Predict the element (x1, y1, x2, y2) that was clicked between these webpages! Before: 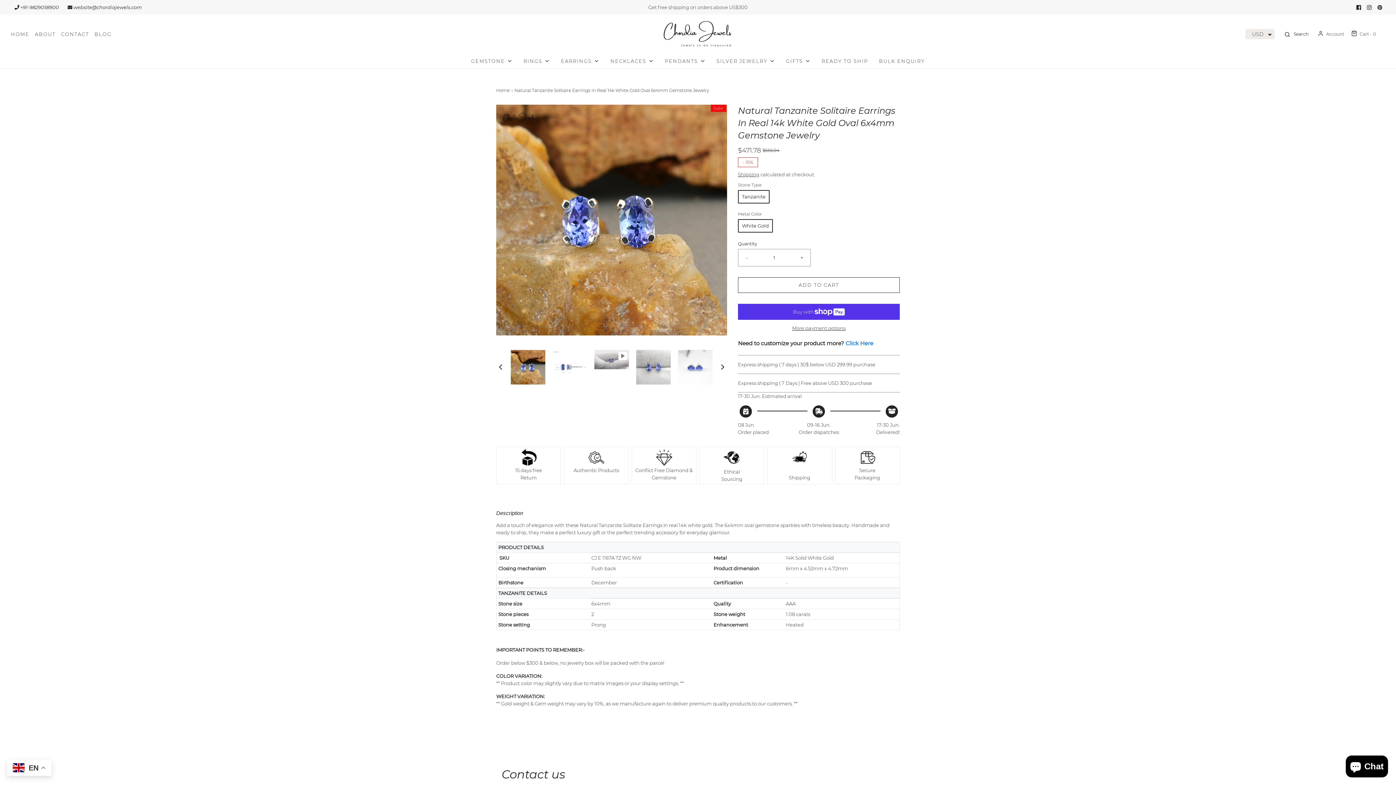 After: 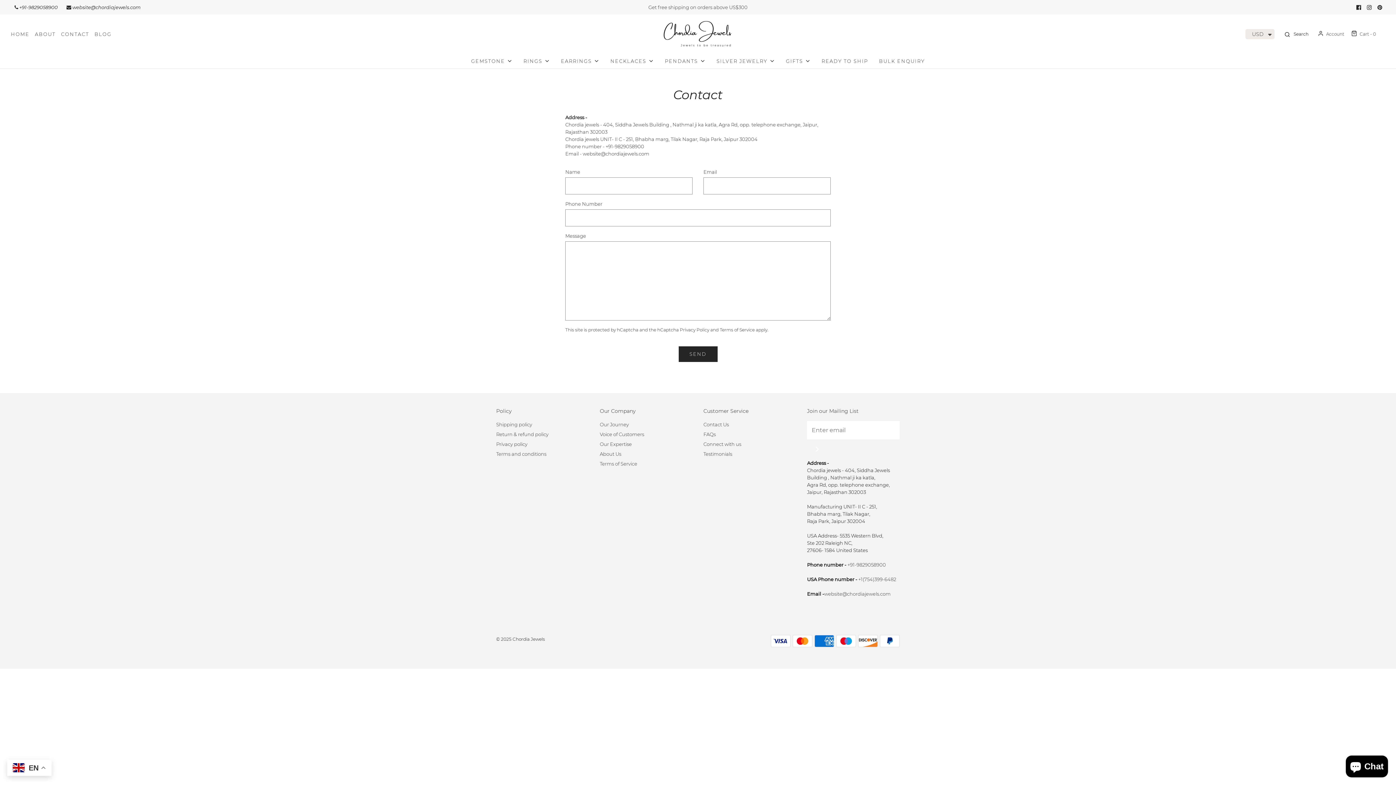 Action: bbox: (845, 339, 873, 346) label: Click Here